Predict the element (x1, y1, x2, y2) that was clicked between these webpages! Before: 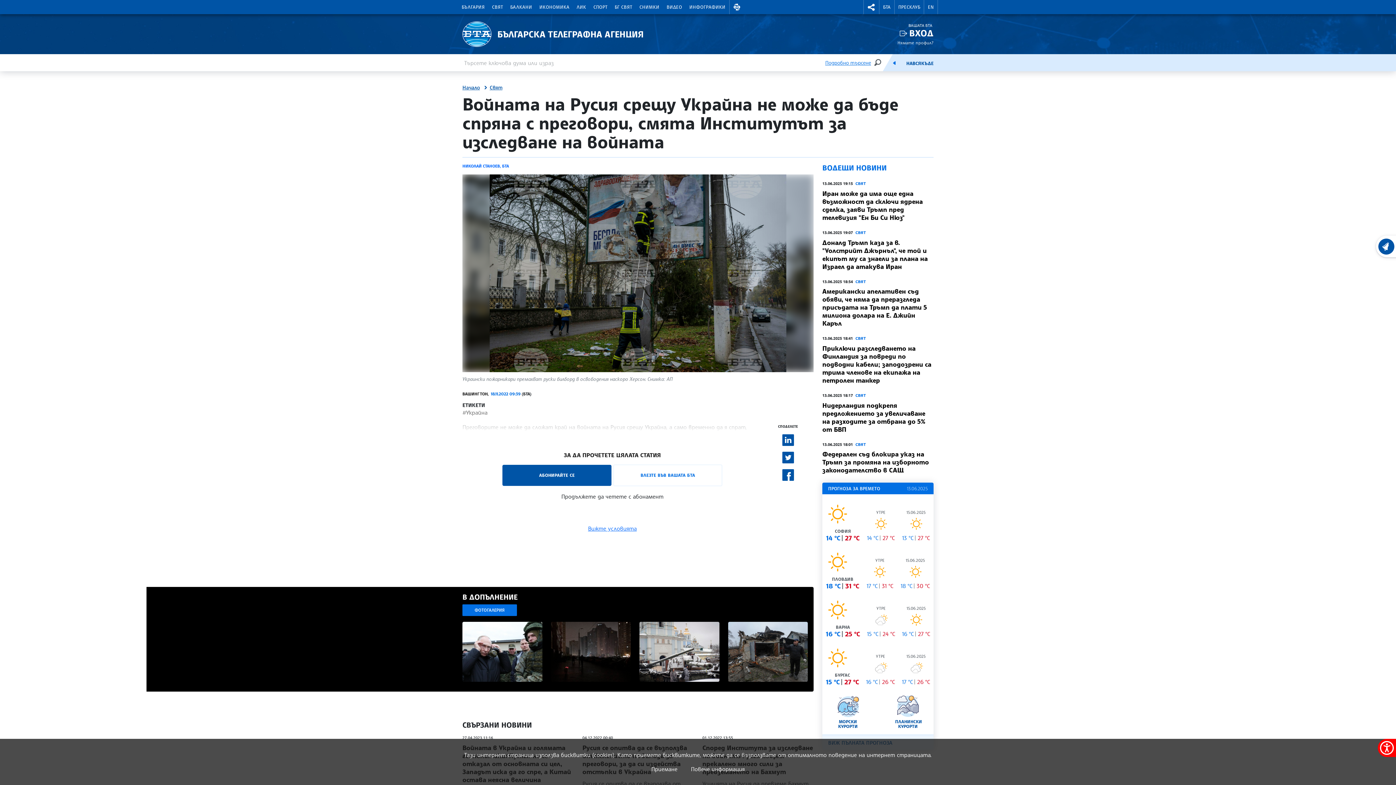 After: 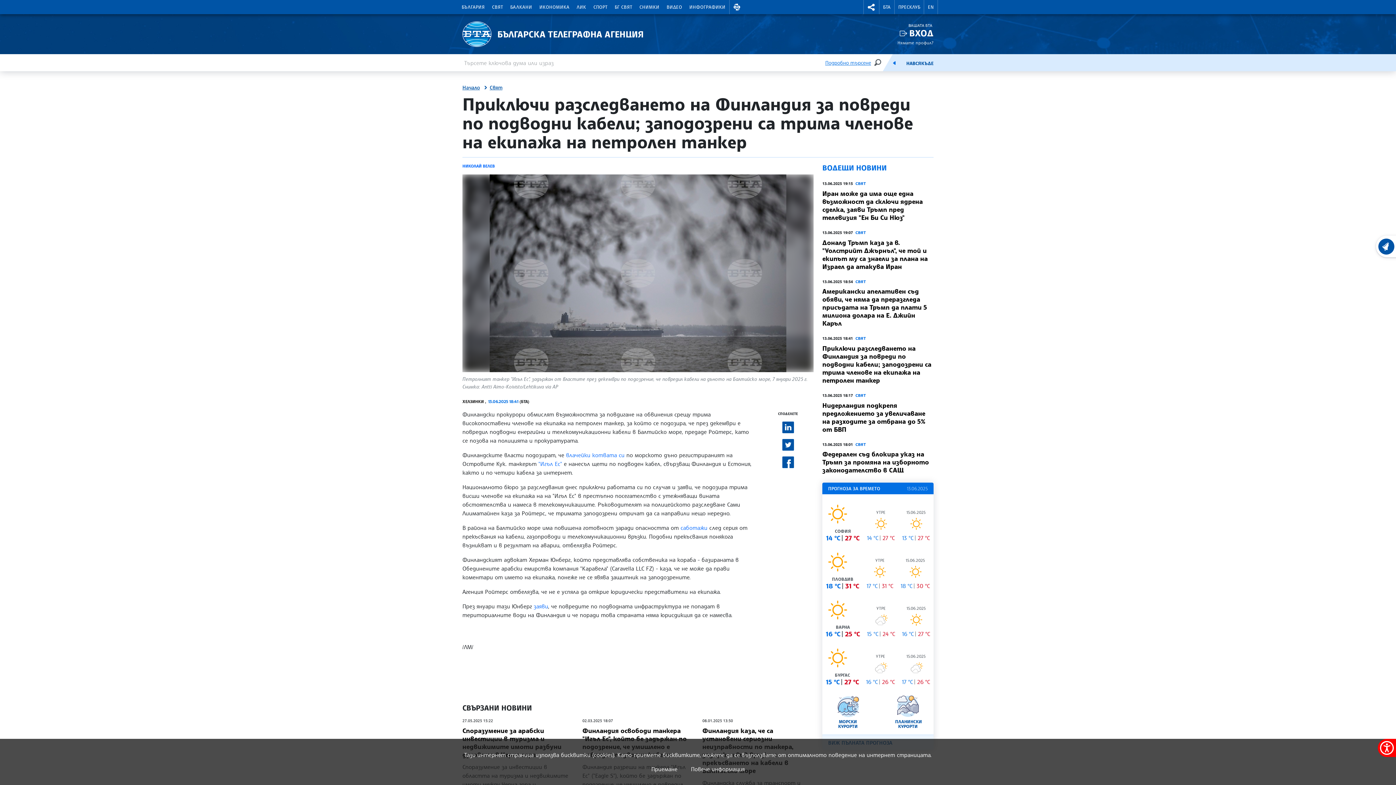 Action: bbox: (822, 344, 931, 384) label: Приключи разследването на Финландия за повреди по подводни кабели; заподозрени са трима членове на екипажа на петролен танкер